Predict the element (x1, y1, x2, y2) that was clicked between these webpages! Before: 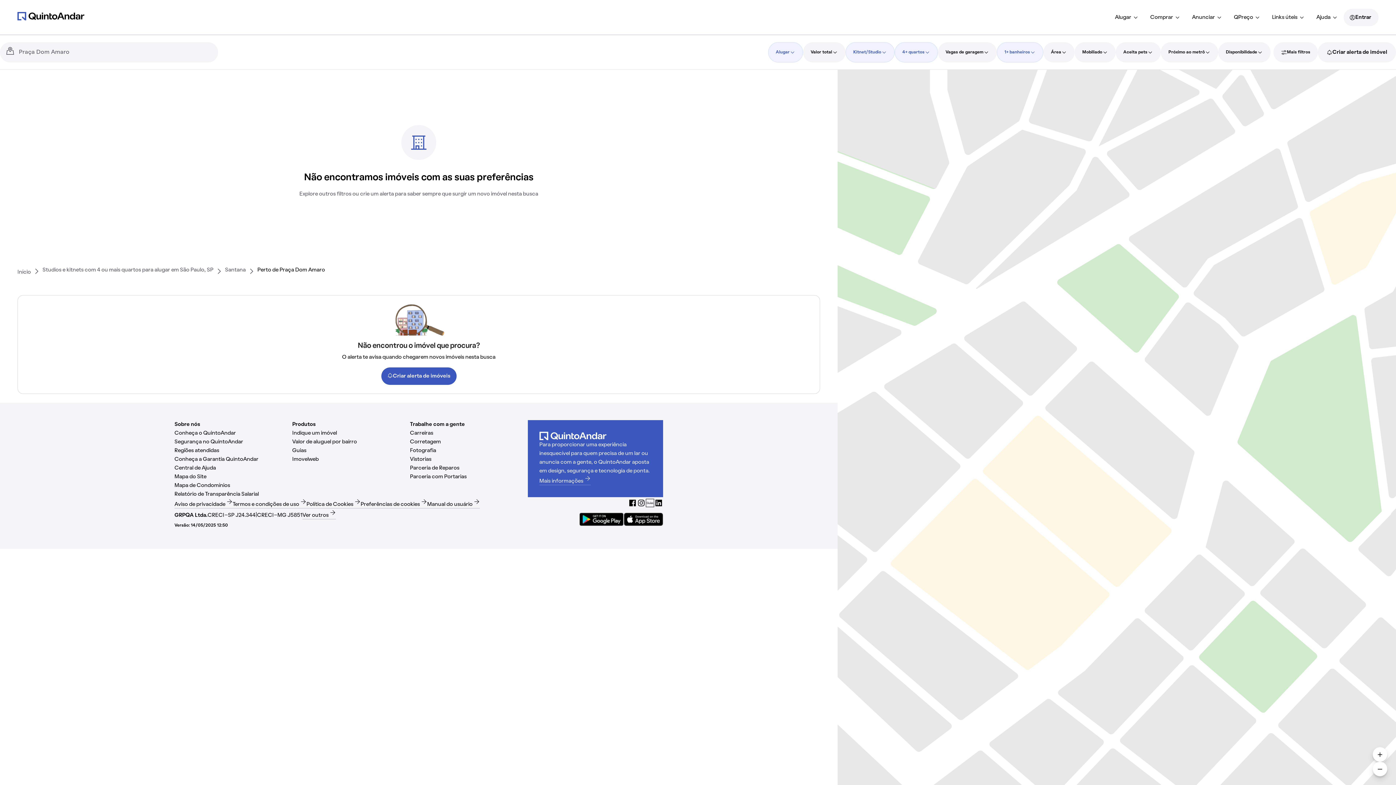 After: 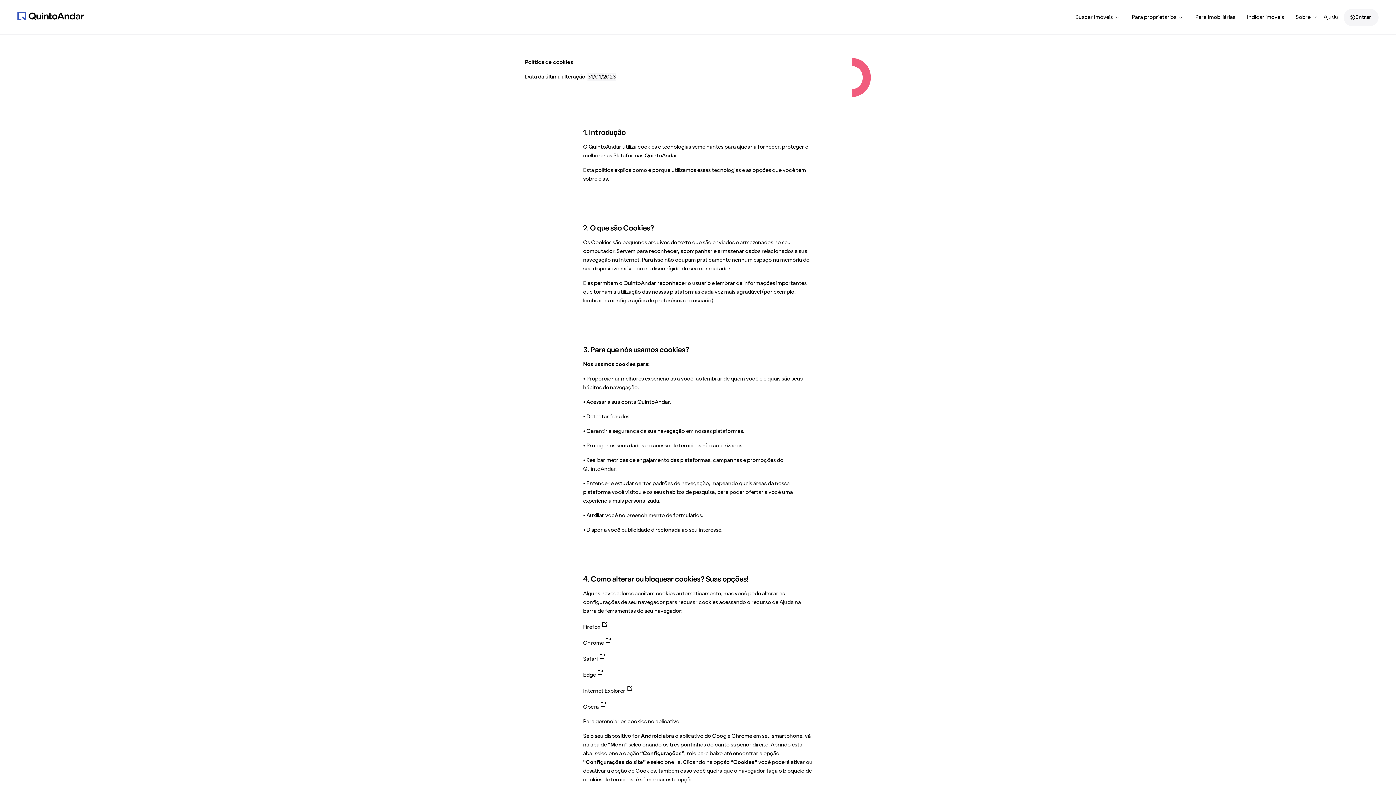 Action: bbox: (306, 498, 360, 509) label: Política de Cookies